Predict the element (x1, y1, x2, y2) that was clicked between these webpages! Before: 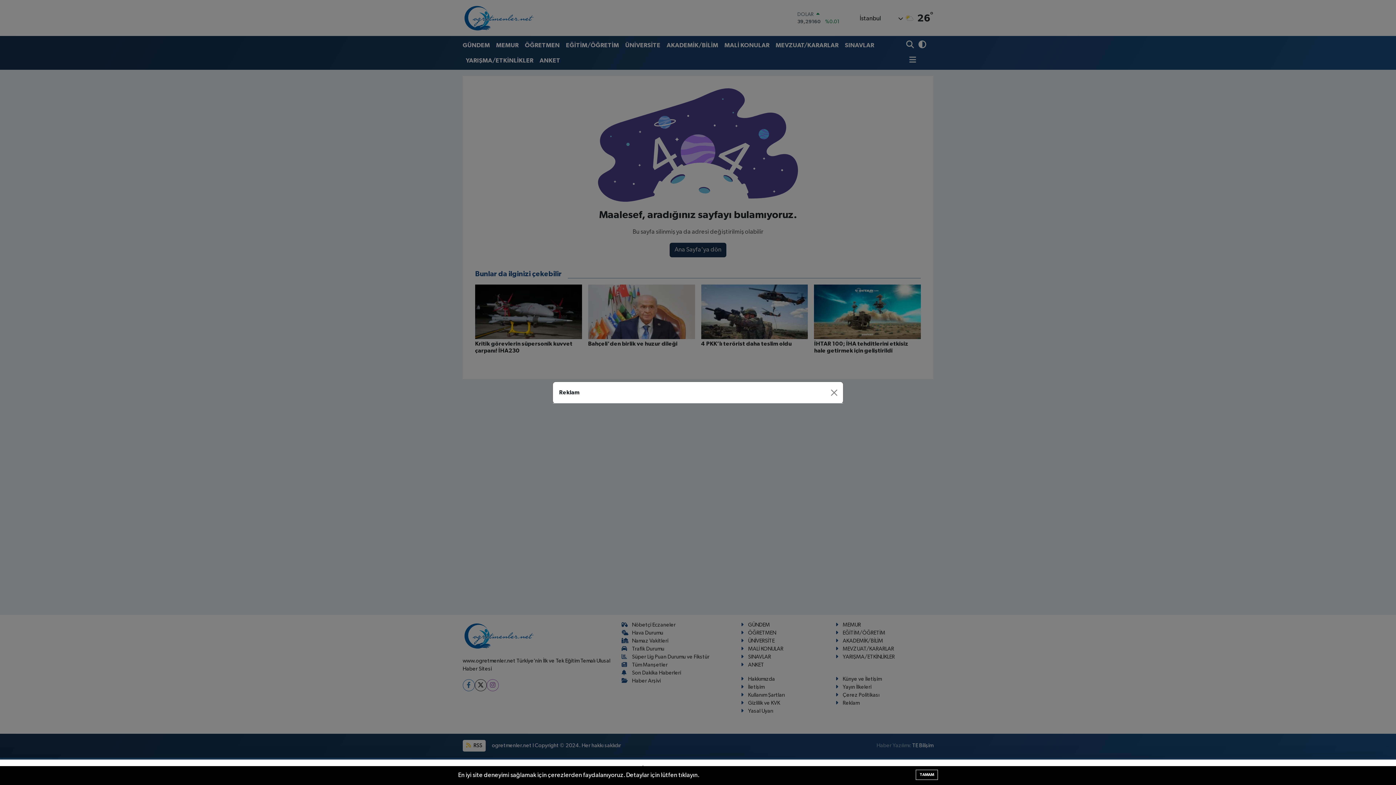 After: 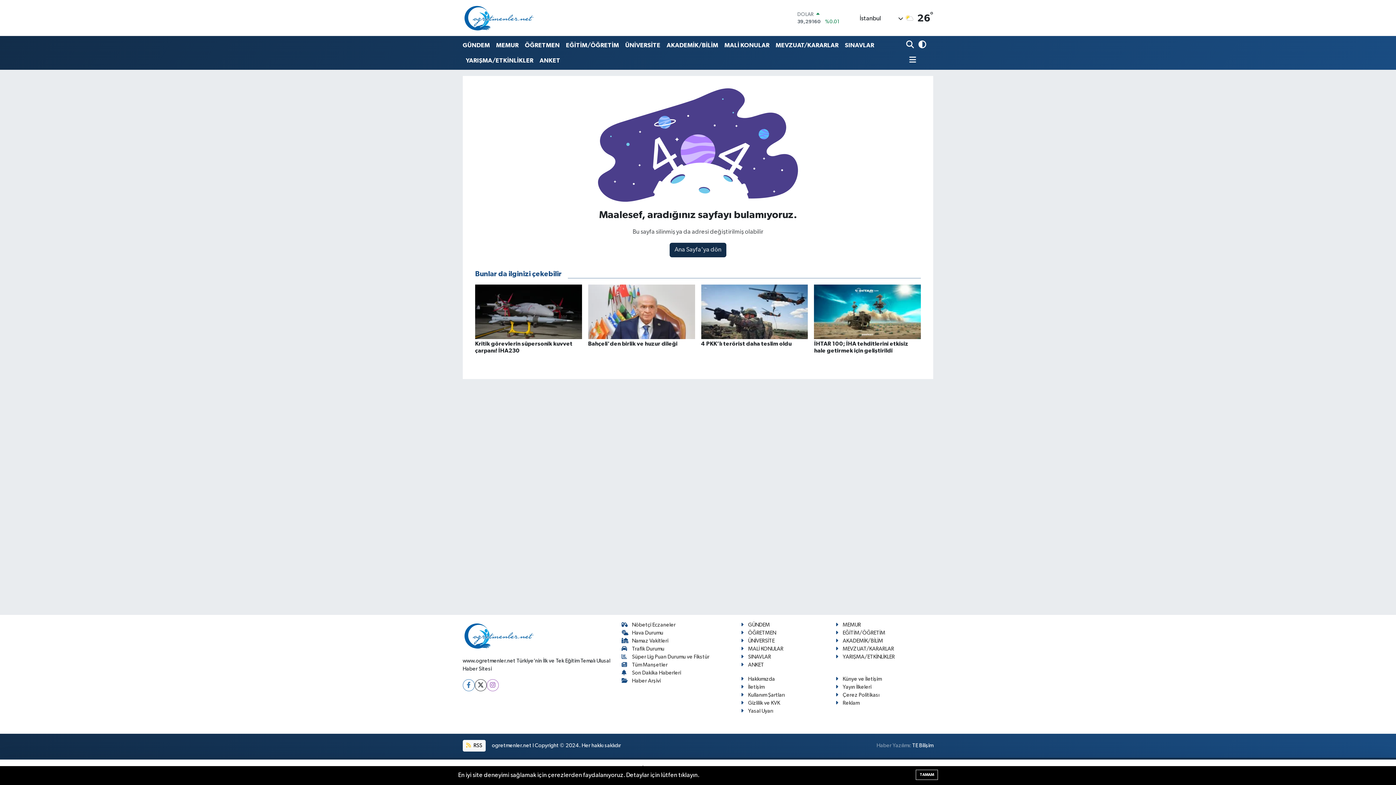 Action: bbox: (827, 386, 840, 398) label: Close